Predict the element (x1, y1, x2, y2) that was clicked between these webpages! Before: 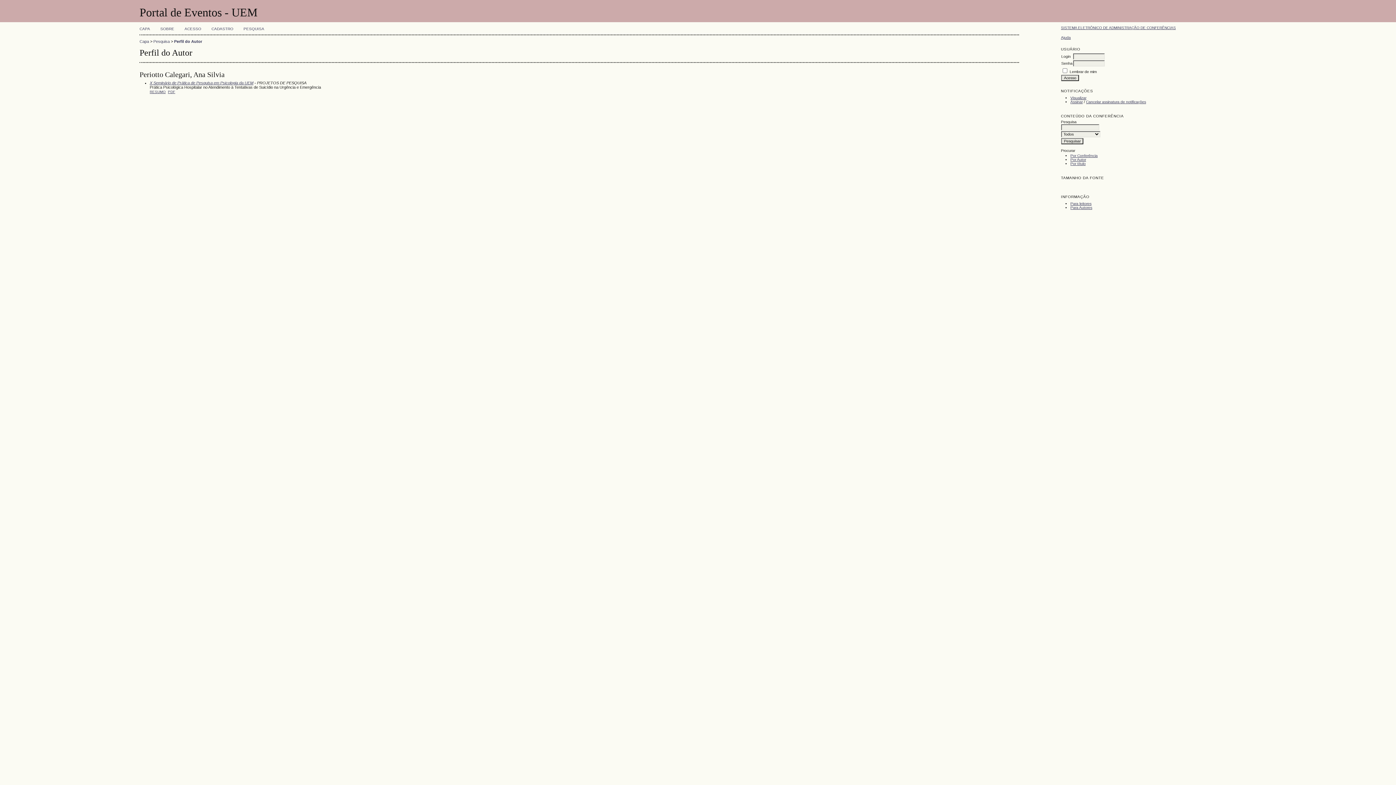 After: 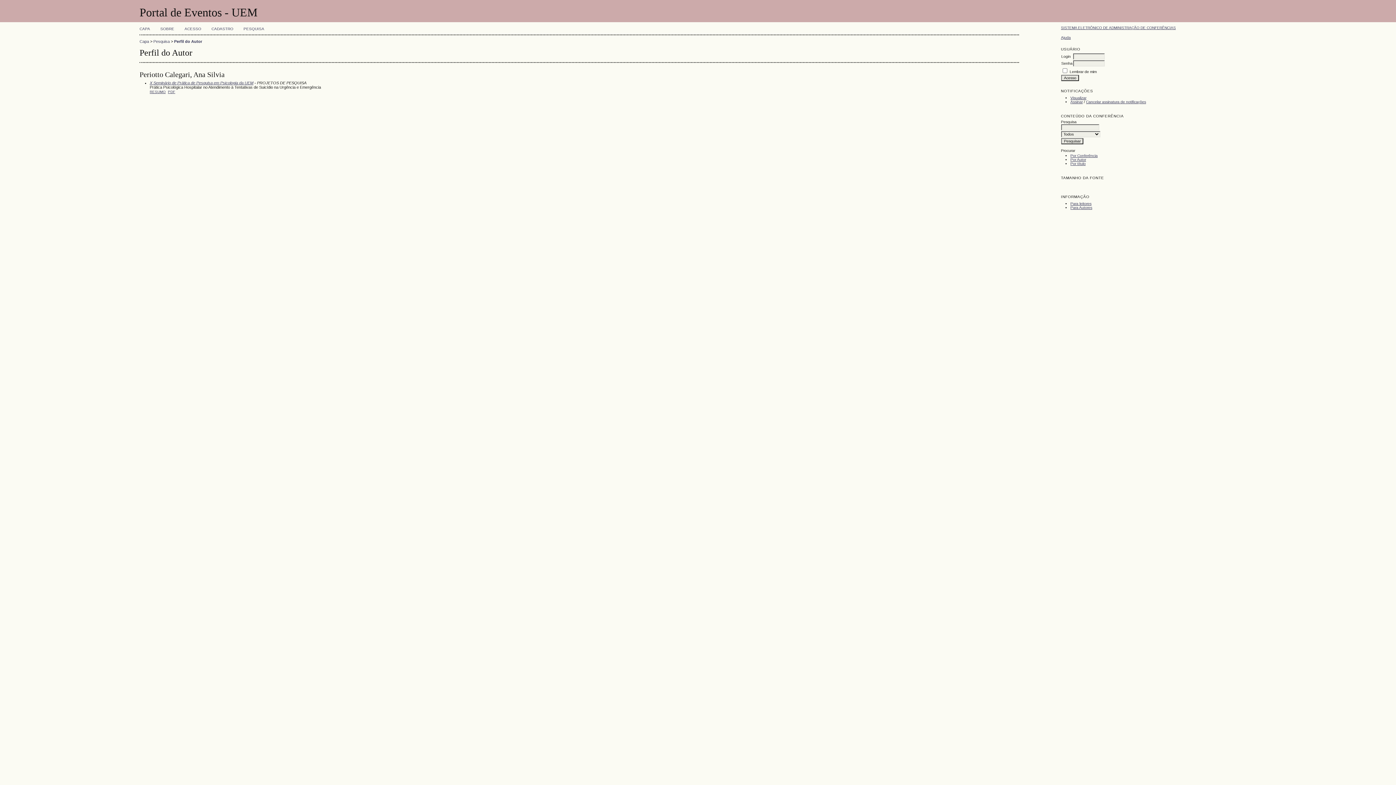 Action: label: Perfil do Autor bbox: (174, 39, 202, 43)